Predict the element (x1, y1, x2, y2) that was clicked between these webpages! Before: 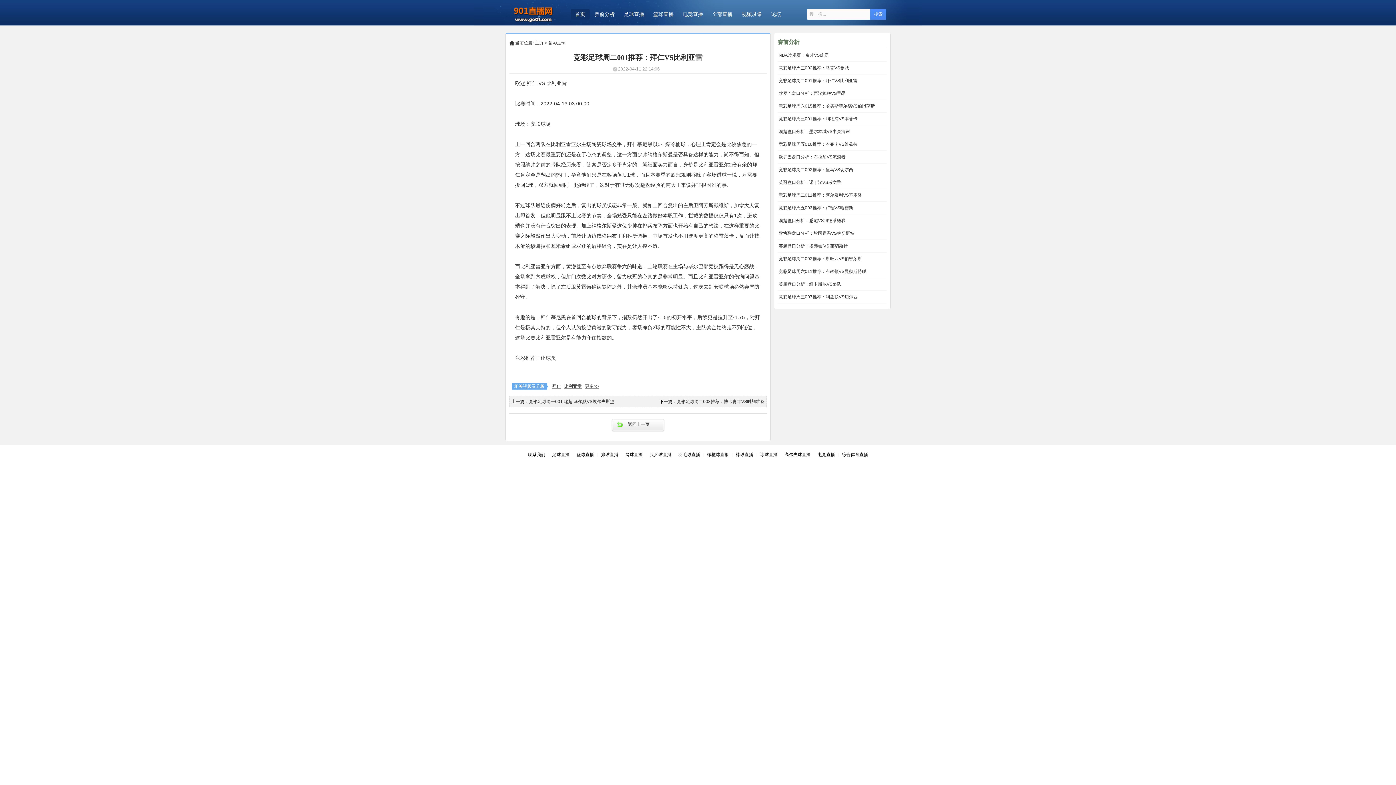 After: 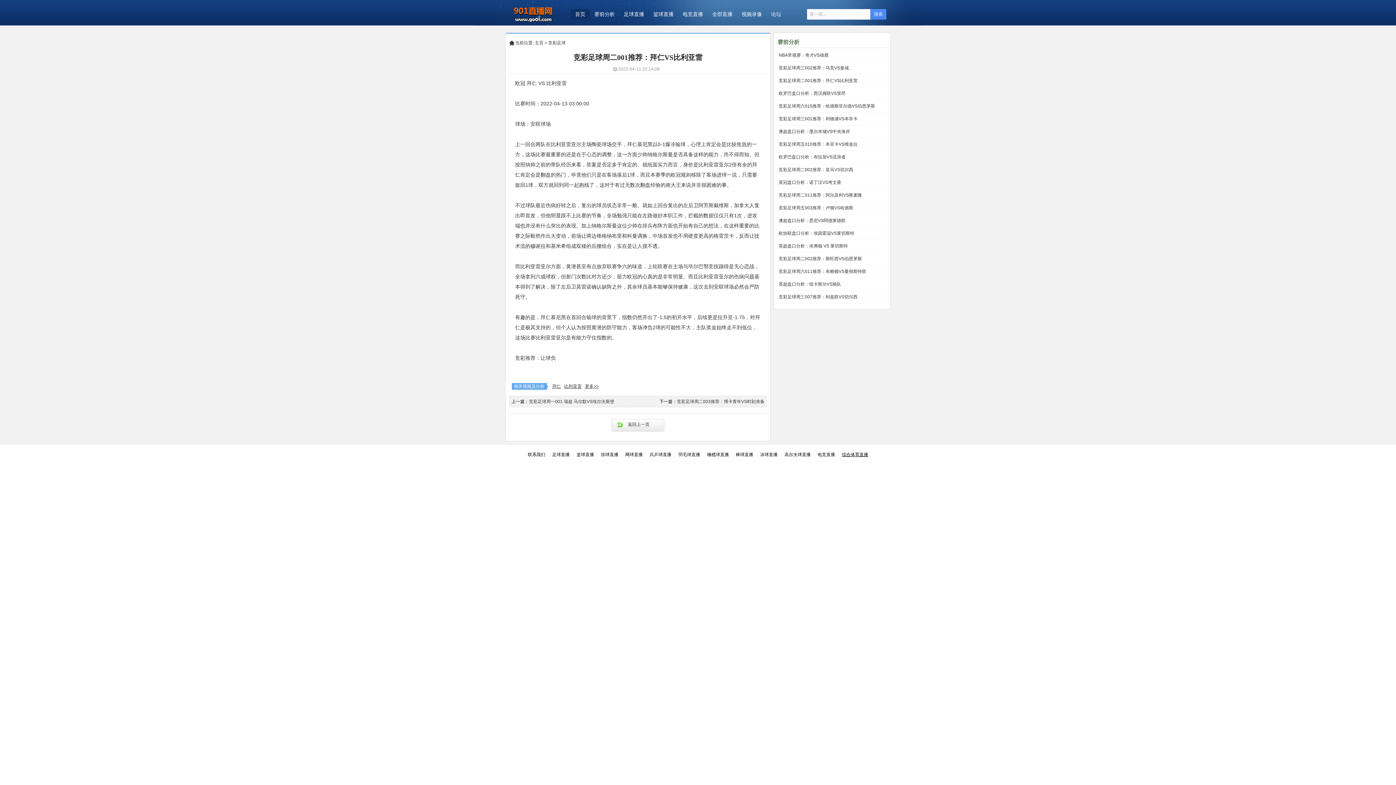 Action: bbox: (842, 452, 868, 457) label: 综合体育直播